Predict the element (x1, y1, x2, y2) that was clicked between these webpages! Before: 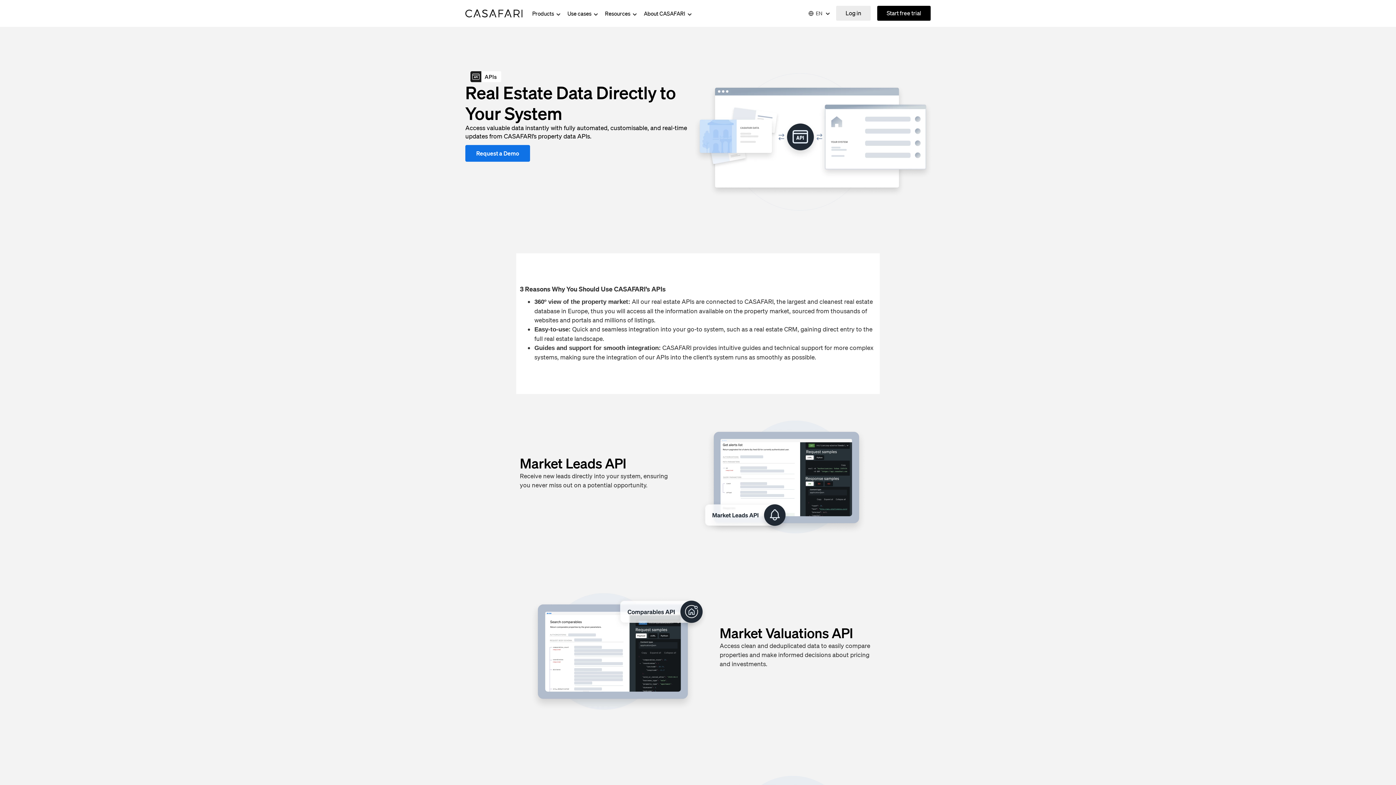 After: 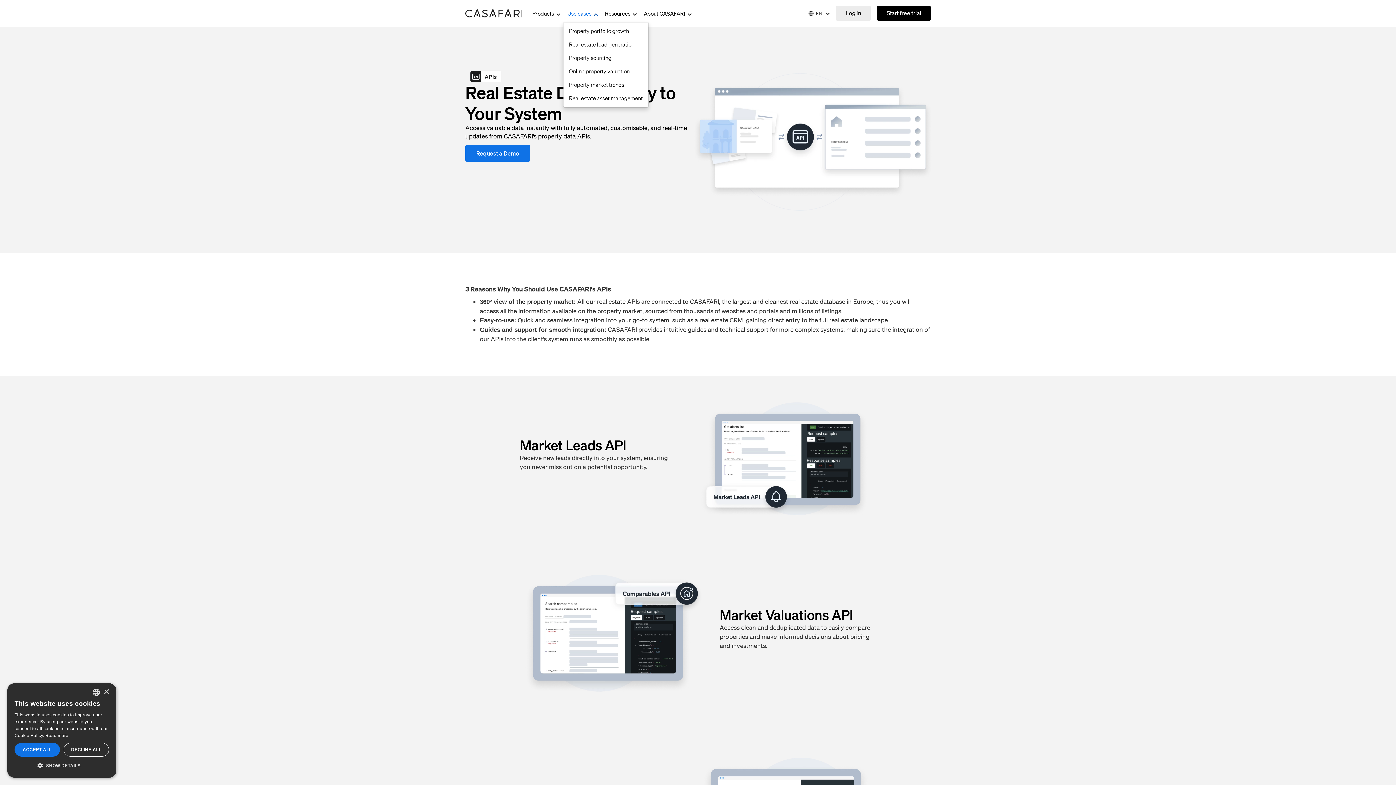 Action: label: Use cases  bbox: (563, 4, 600, 22)